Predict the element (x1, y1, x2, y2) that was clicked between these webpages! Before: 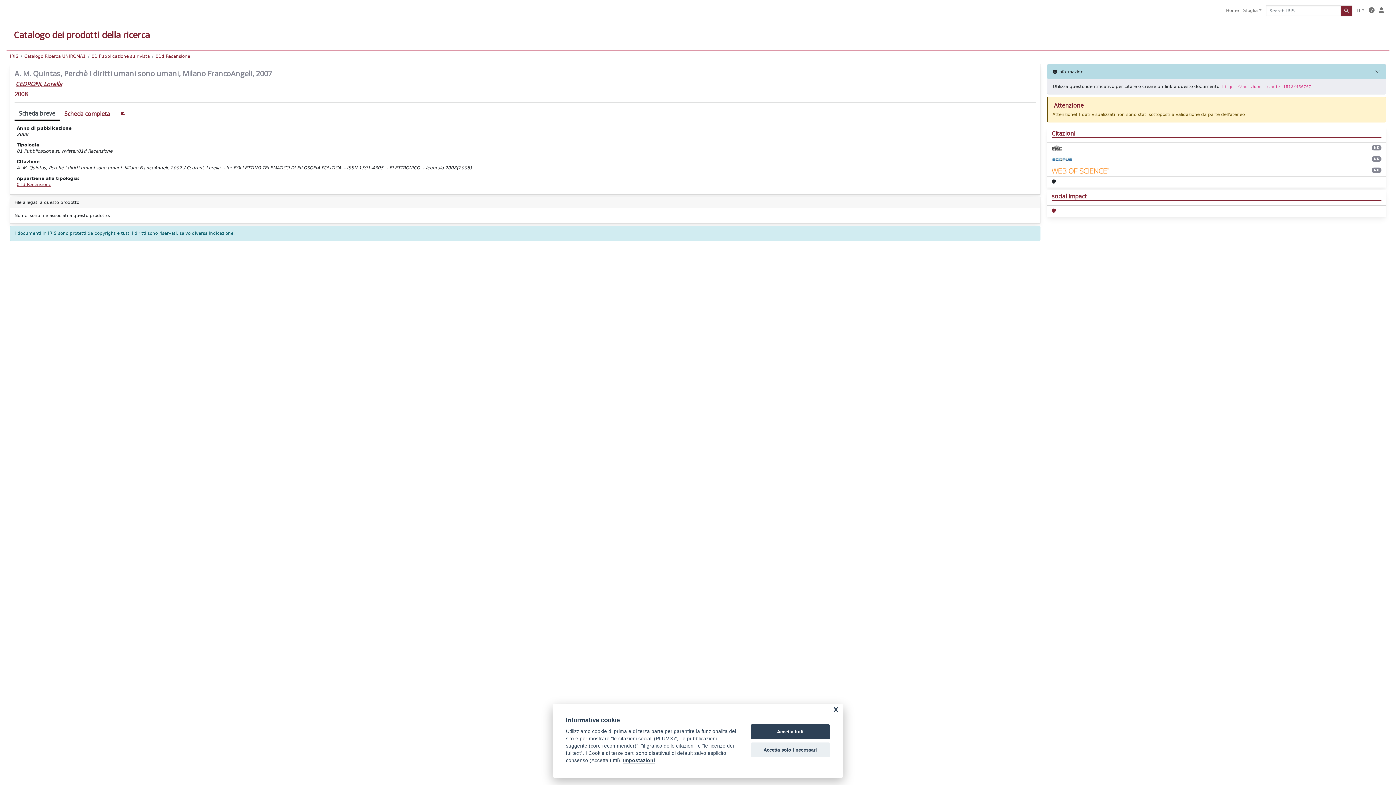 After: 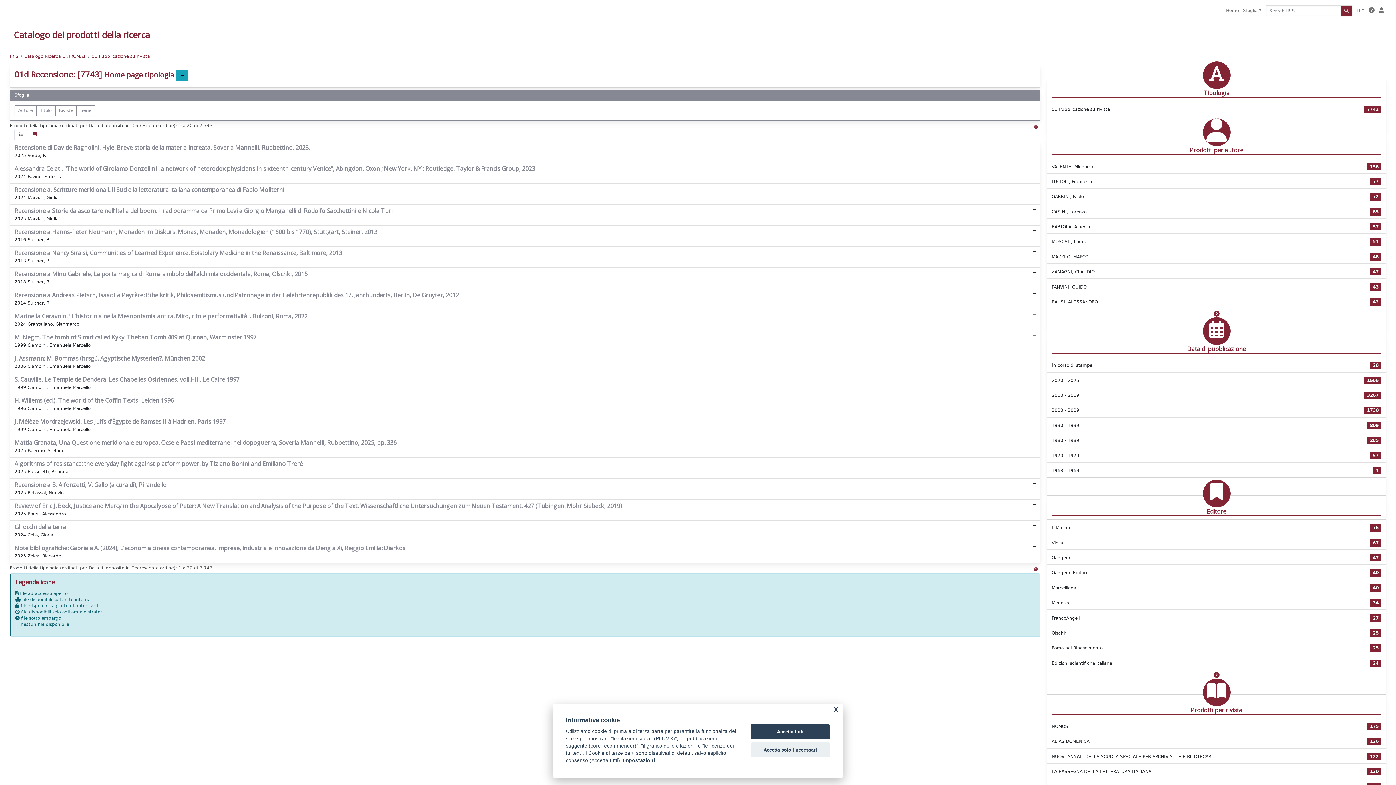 Action: label: 01d Recensione bbox: (16, 182, 51, 187)